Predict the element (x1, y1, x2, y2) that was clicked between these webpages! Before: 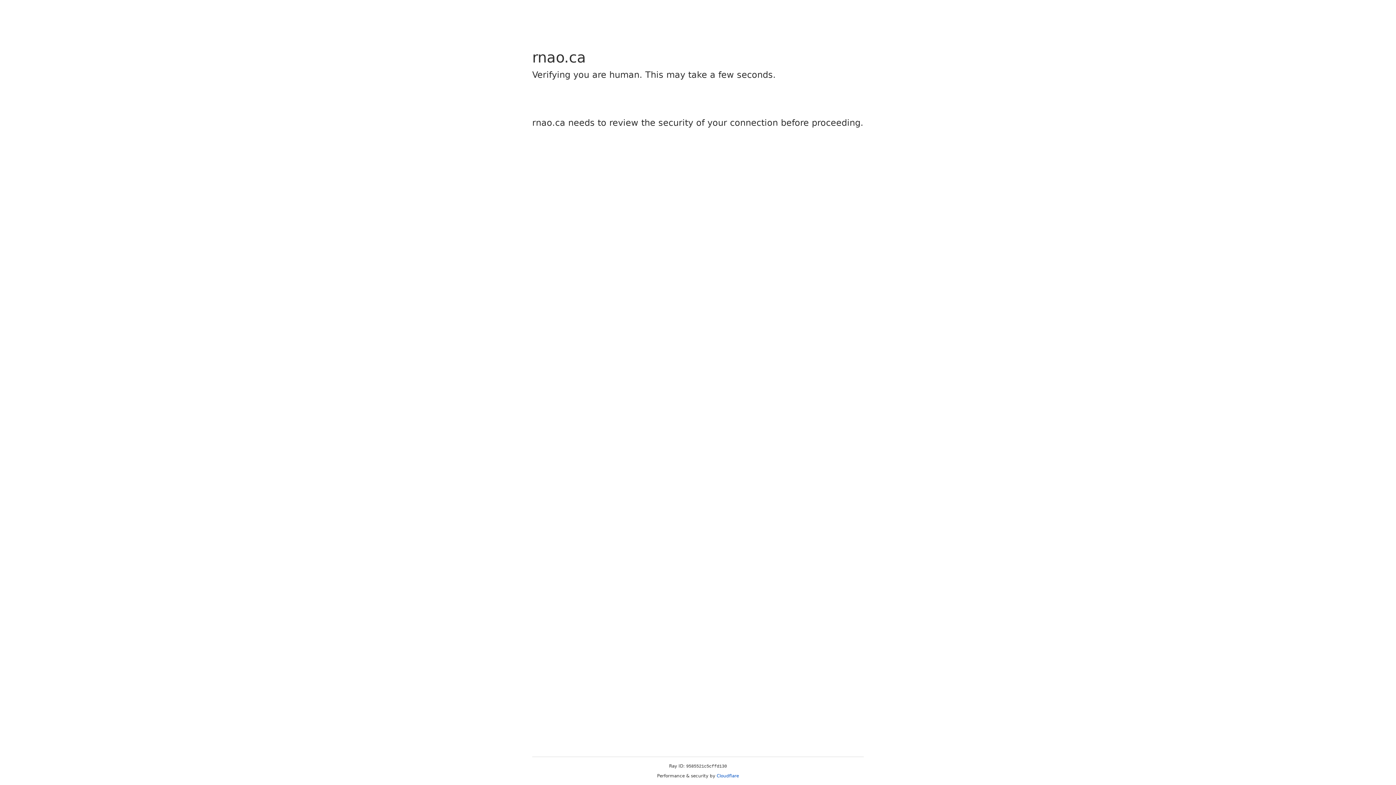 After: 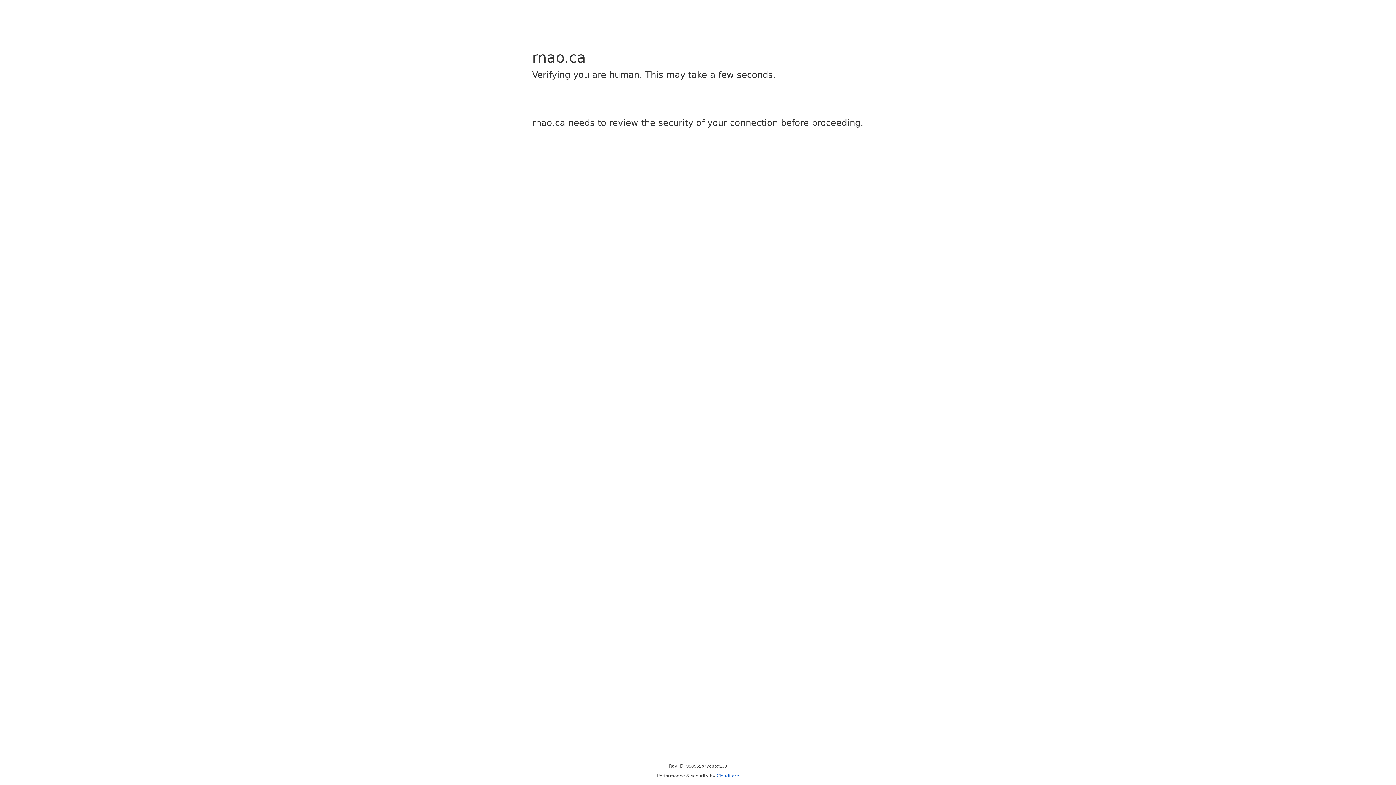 Action: label: Cloudflare bbox: (716, 773, 739, 778)